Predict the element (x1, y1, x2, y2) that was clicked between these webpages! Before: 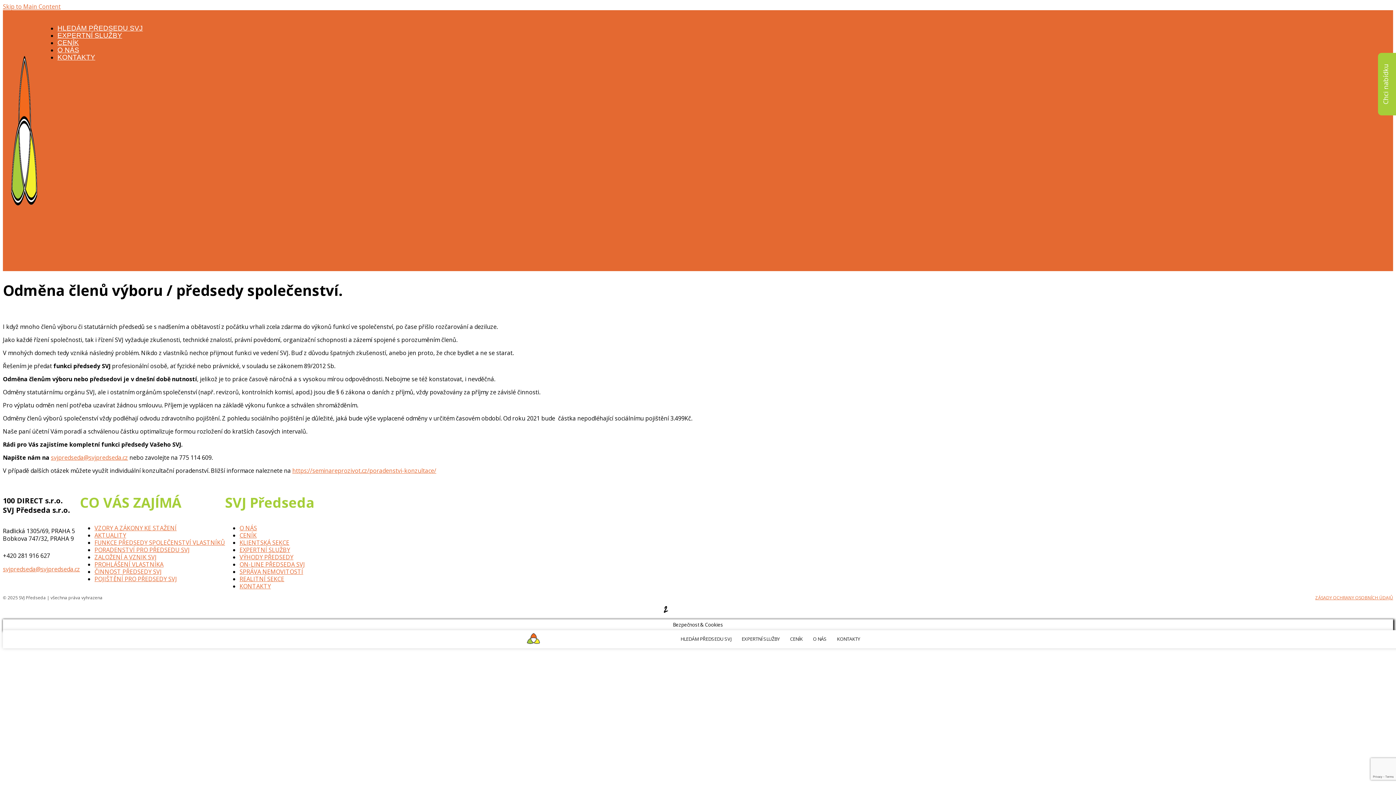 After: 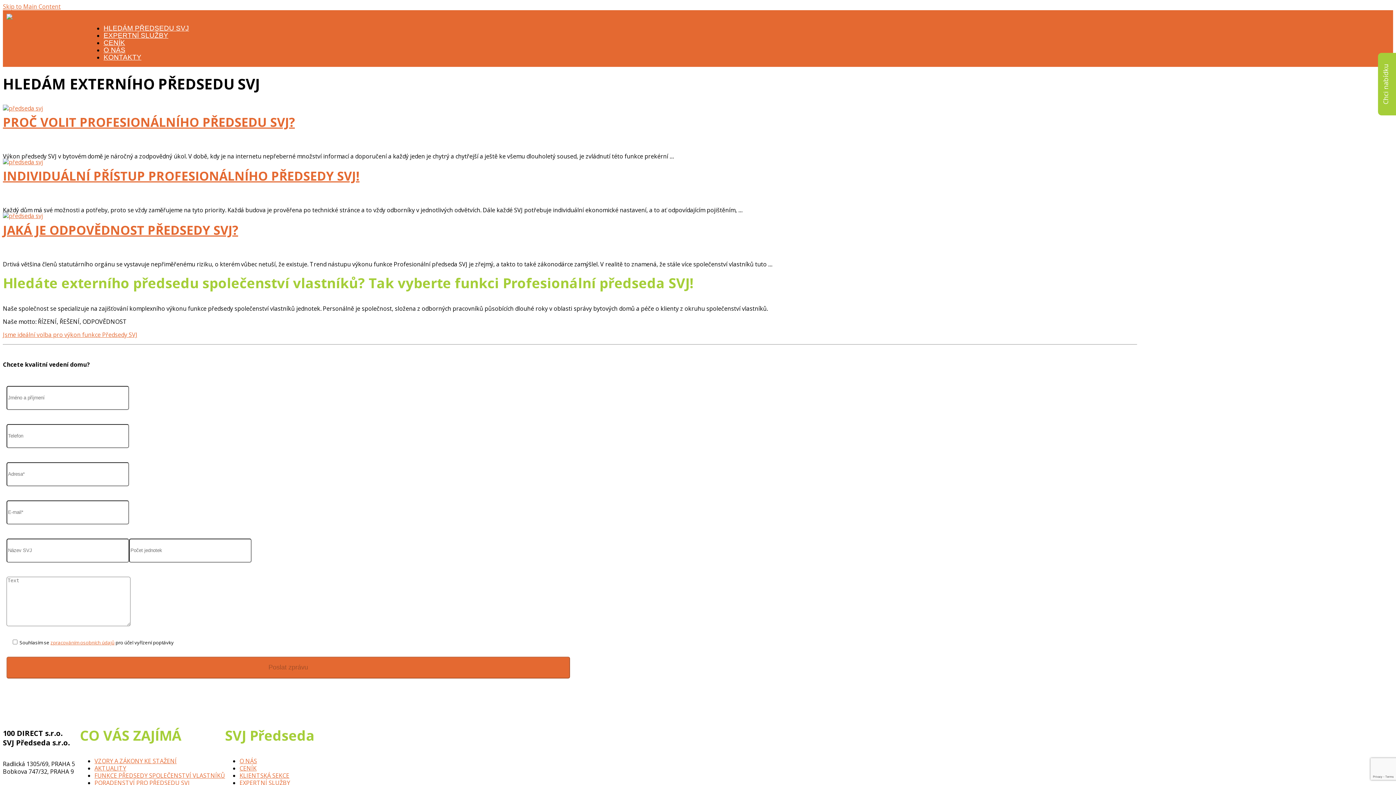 Action: bbox: (57, 24, 142, 32) label: HLEDÁM PŘEDSEDU SVJ